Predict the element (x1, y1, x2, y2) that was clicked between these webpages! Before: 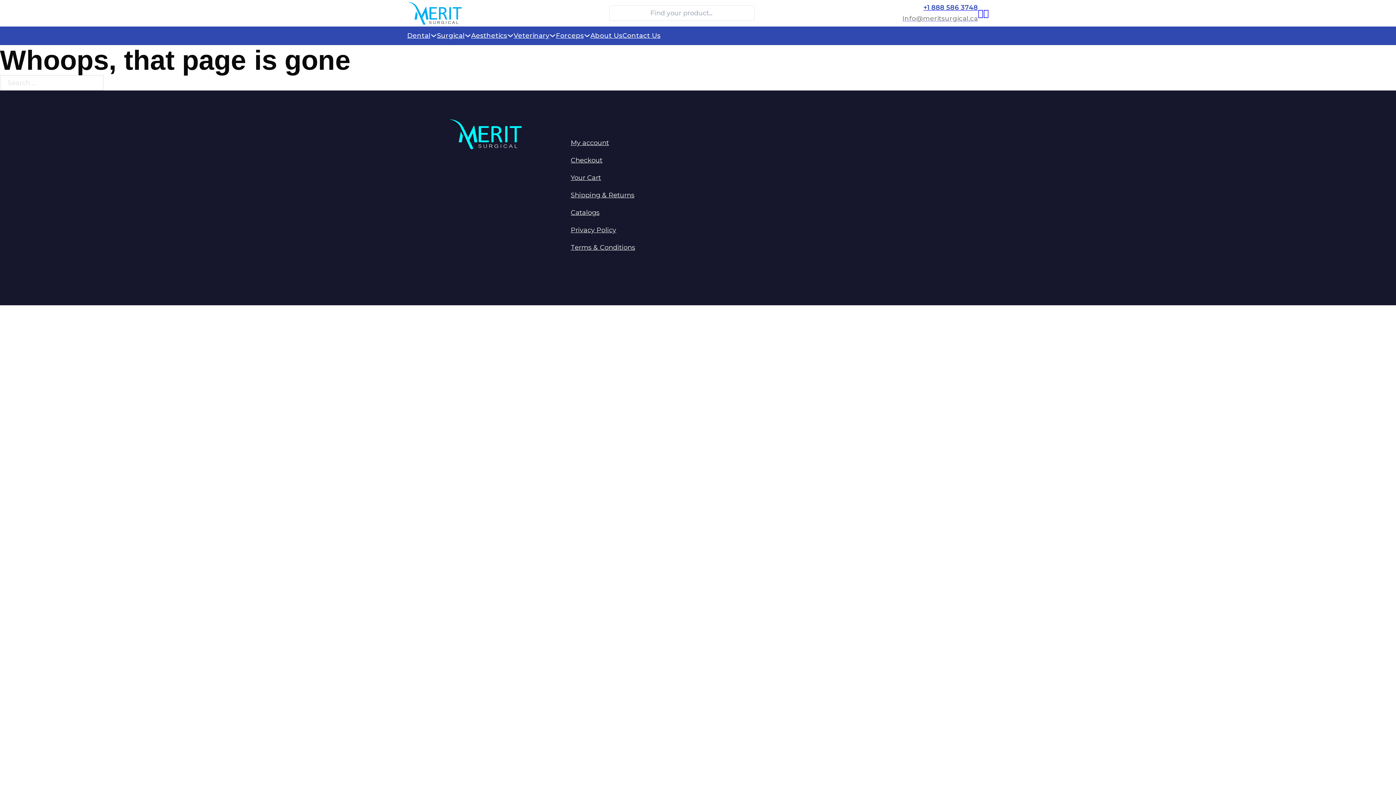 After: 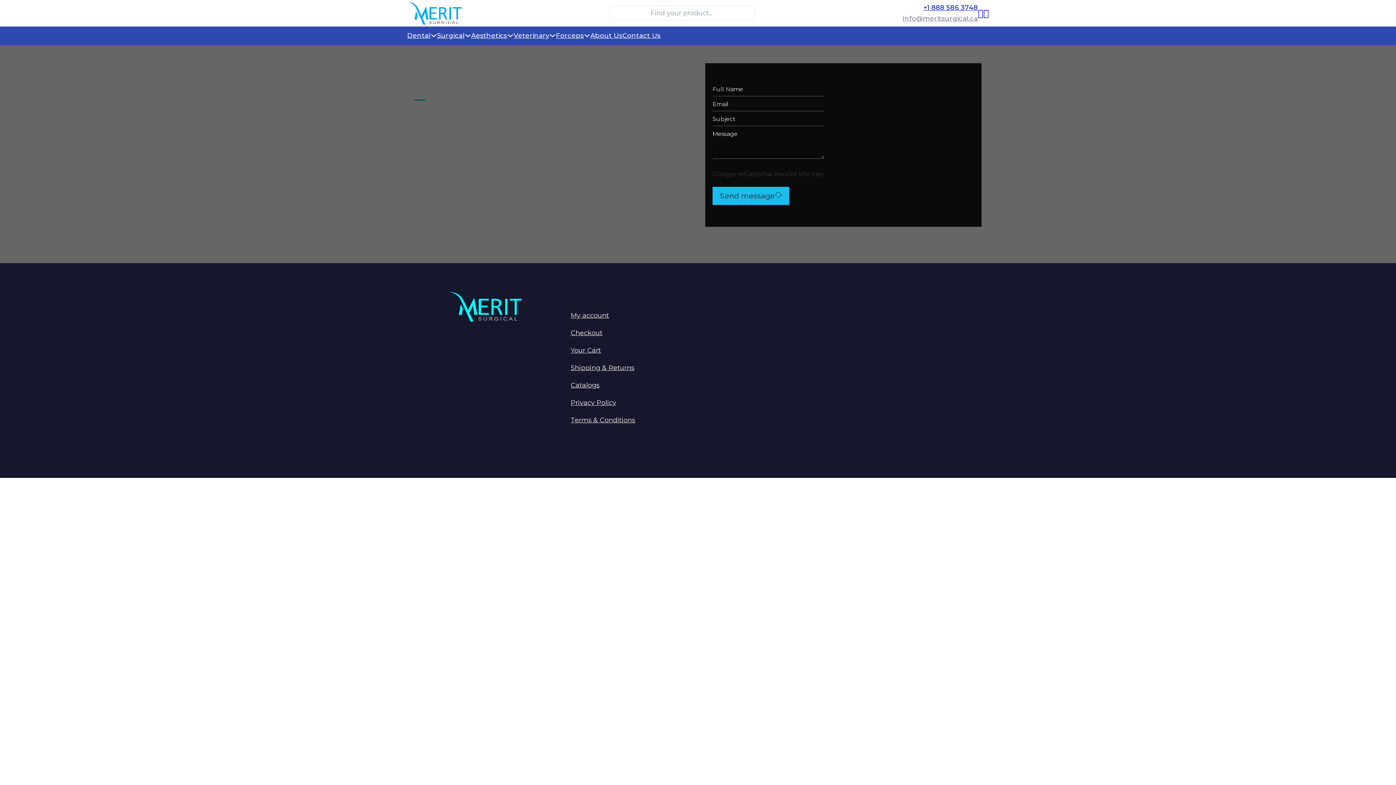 Action: bbox: (622, 26, 660, 44) label: Contact Us